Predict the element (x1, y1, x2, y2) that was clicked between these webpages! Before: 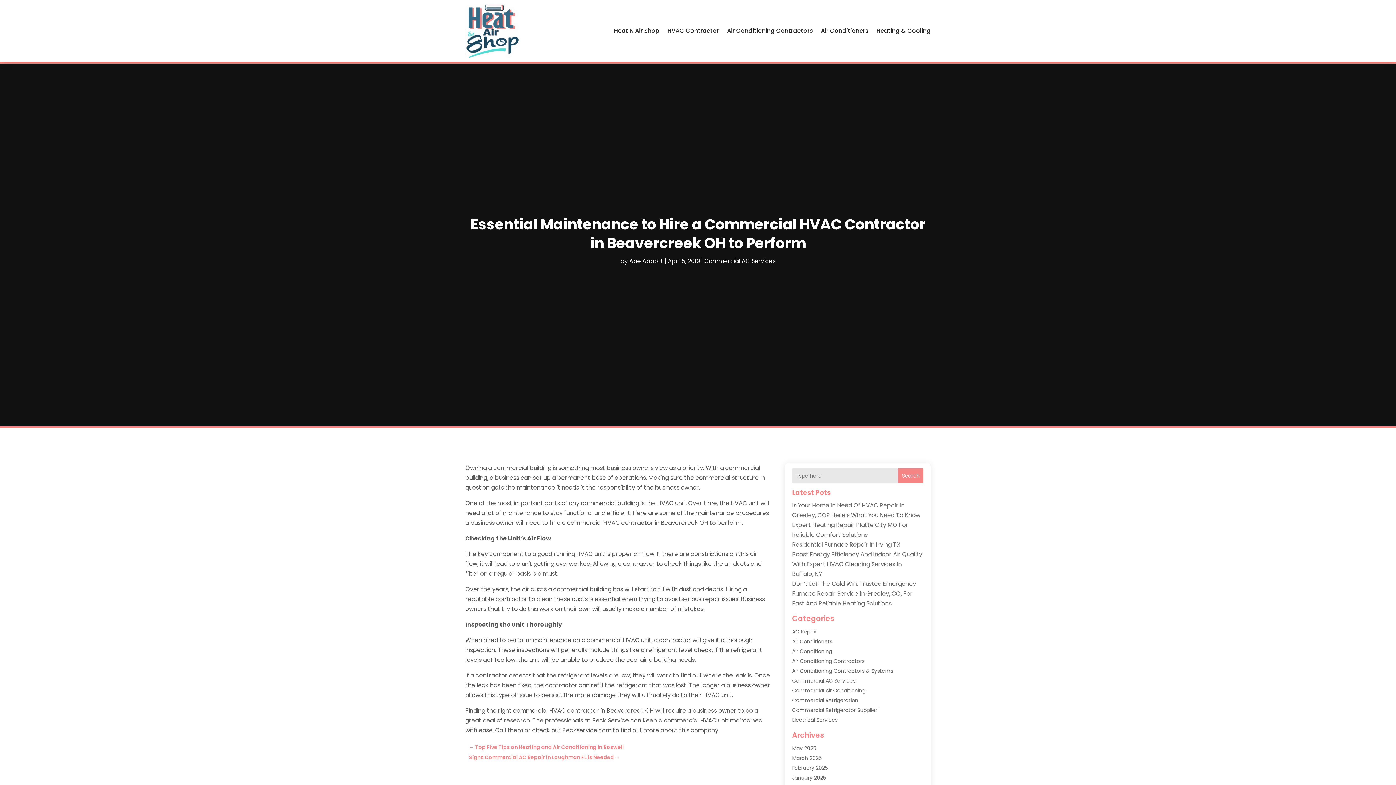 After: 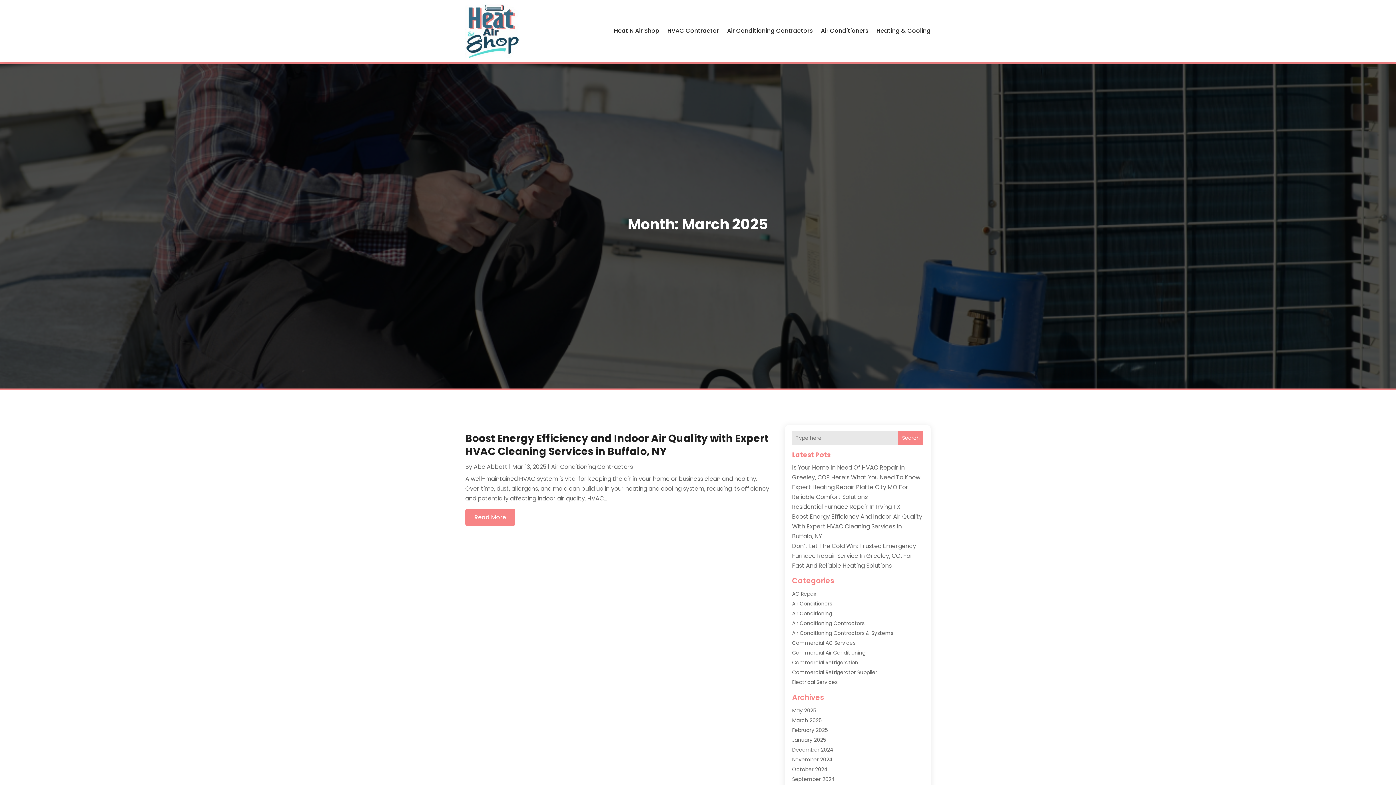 Action: bbox: (792, 754, 821, 762) label: March 2025